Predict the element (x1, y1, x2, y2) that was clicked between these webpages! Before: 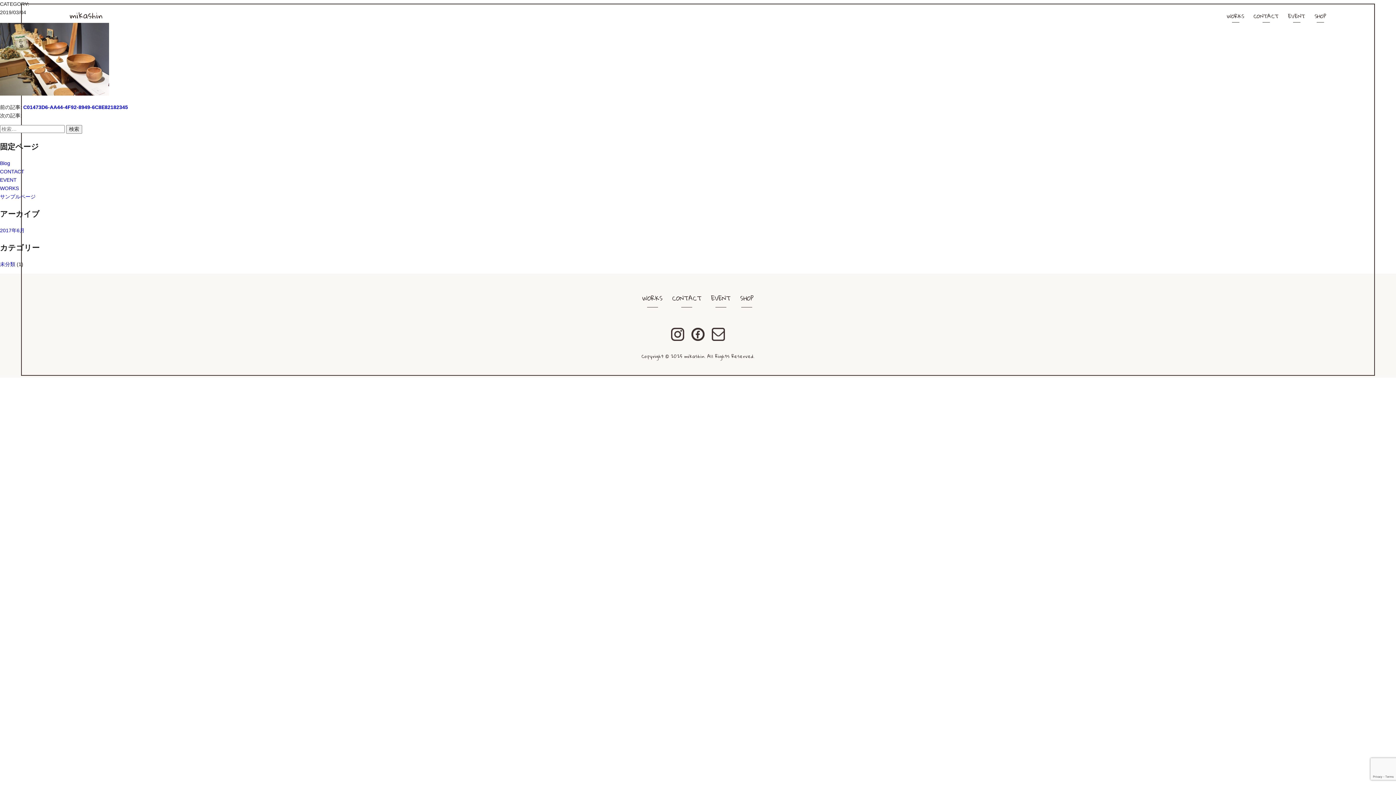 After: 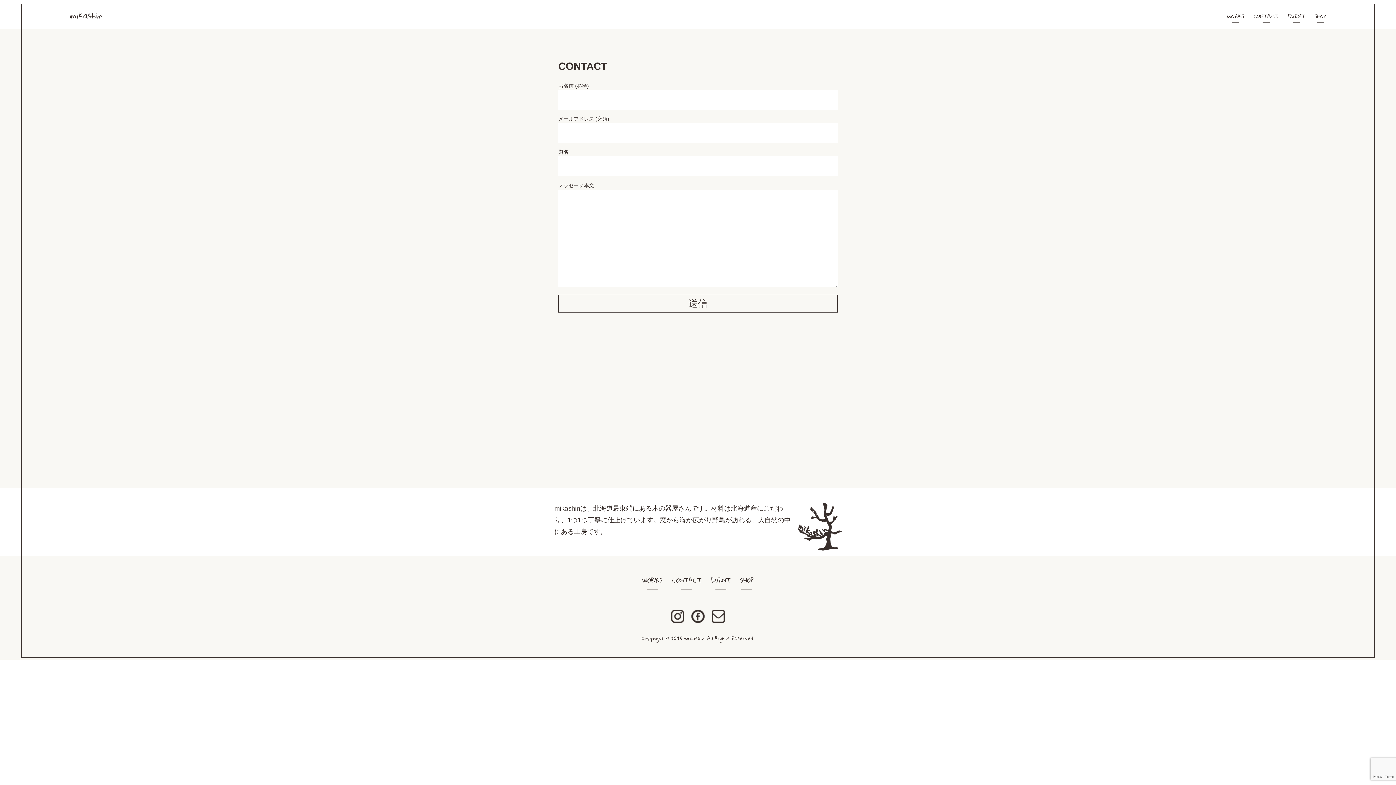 Action: bbox: (711, 336, 725, 342)